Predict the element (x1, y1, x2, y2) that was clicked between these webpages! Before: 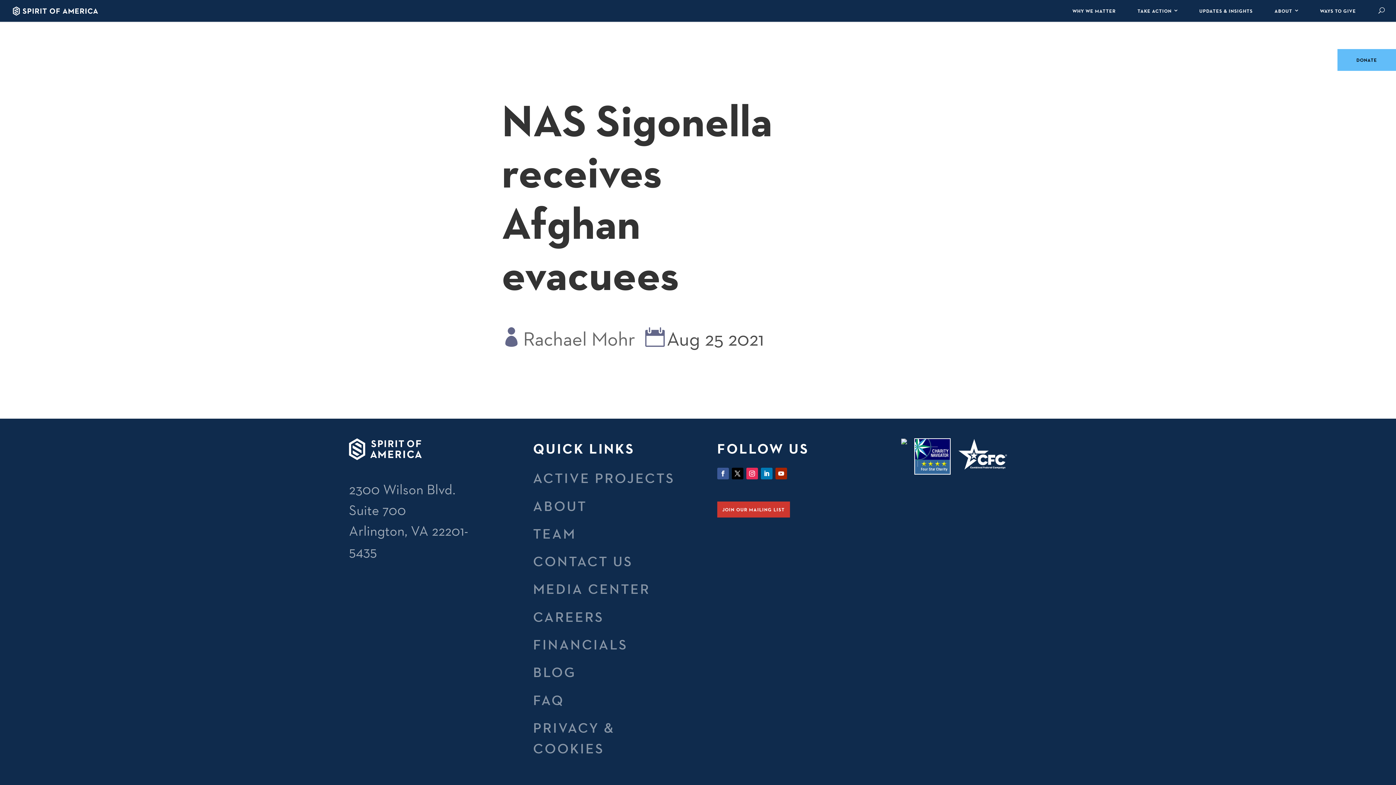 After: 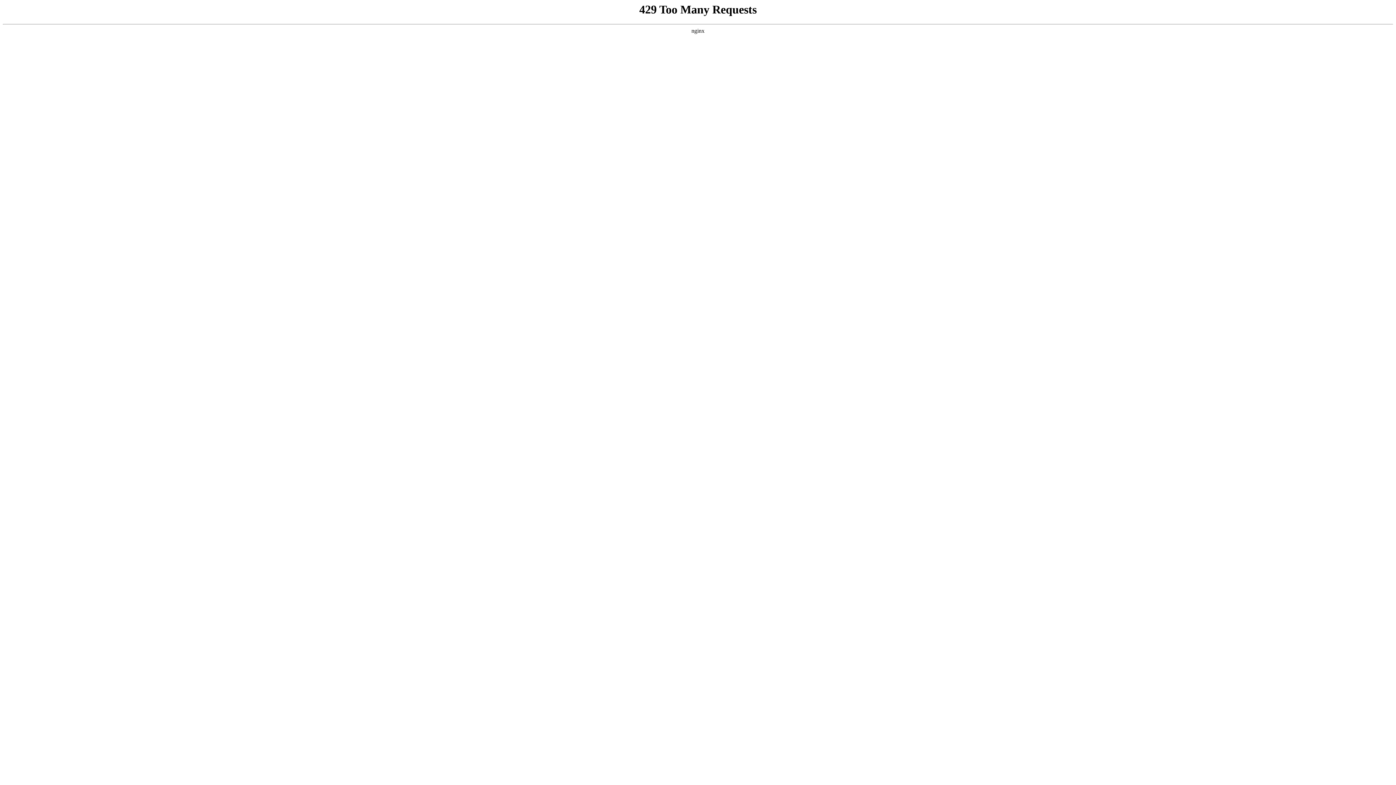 Action: label: WAYS TO GIVE bbox: (1313, 0, 1363, 21)